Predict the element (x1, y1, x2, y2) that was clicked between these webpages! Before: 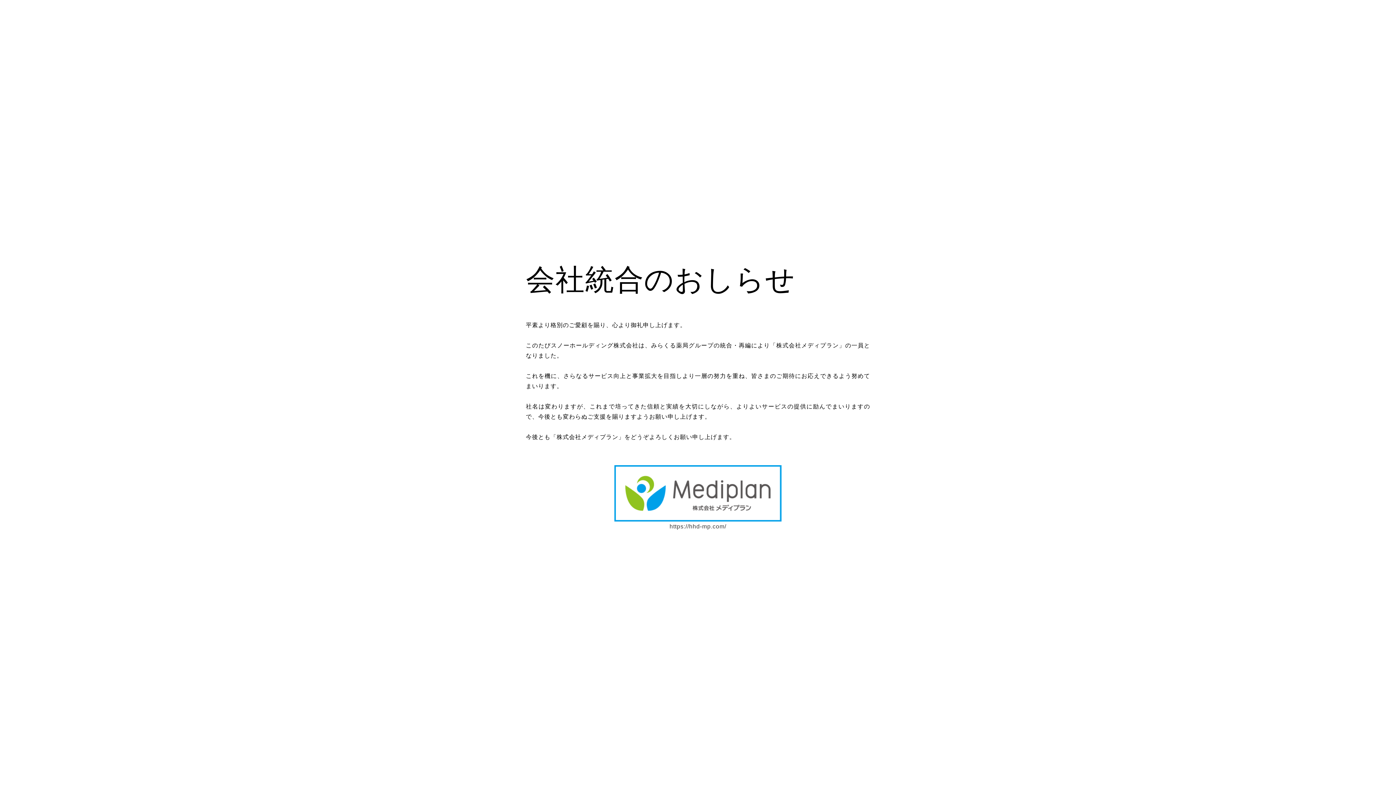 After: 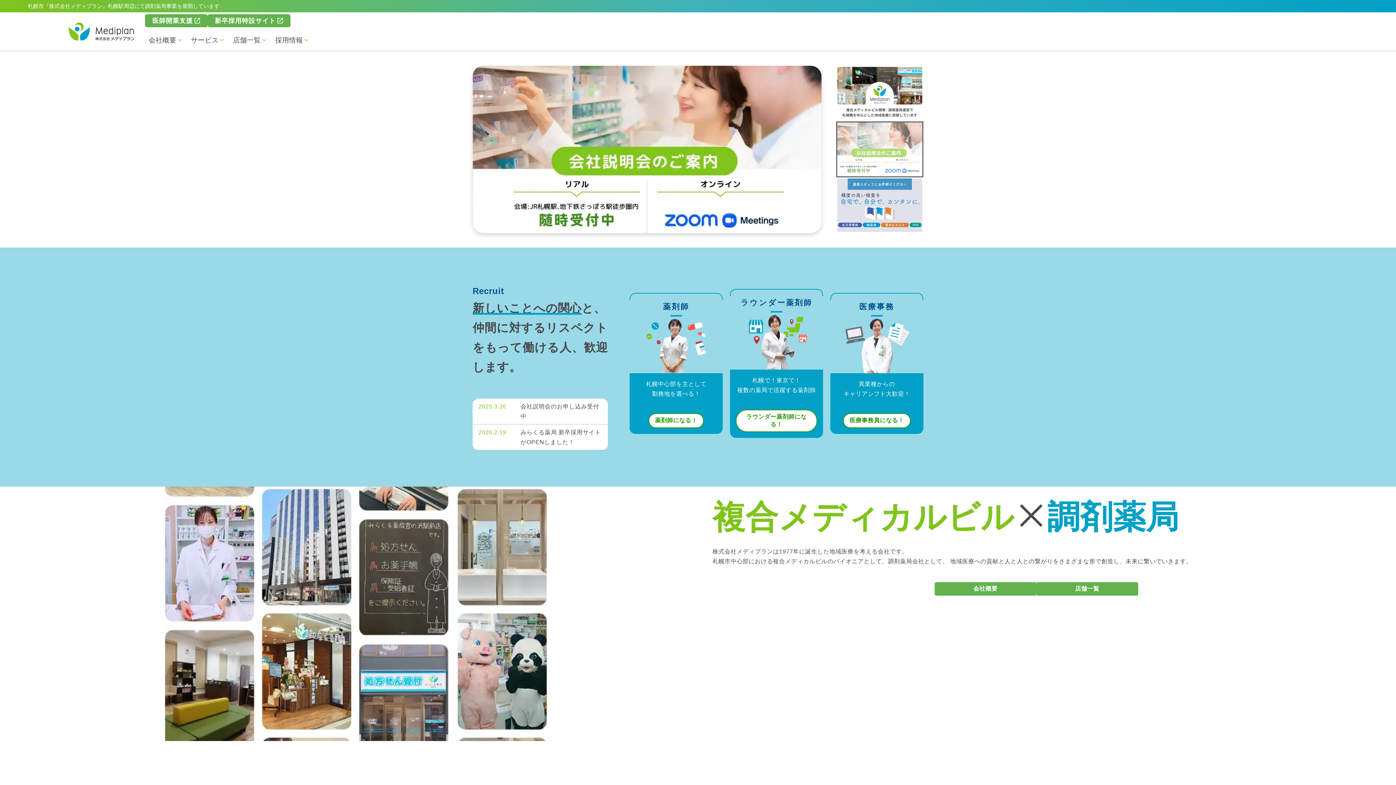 Action: label: https://hhd-mp.com/ bbox: (669, 523, 726, 529)